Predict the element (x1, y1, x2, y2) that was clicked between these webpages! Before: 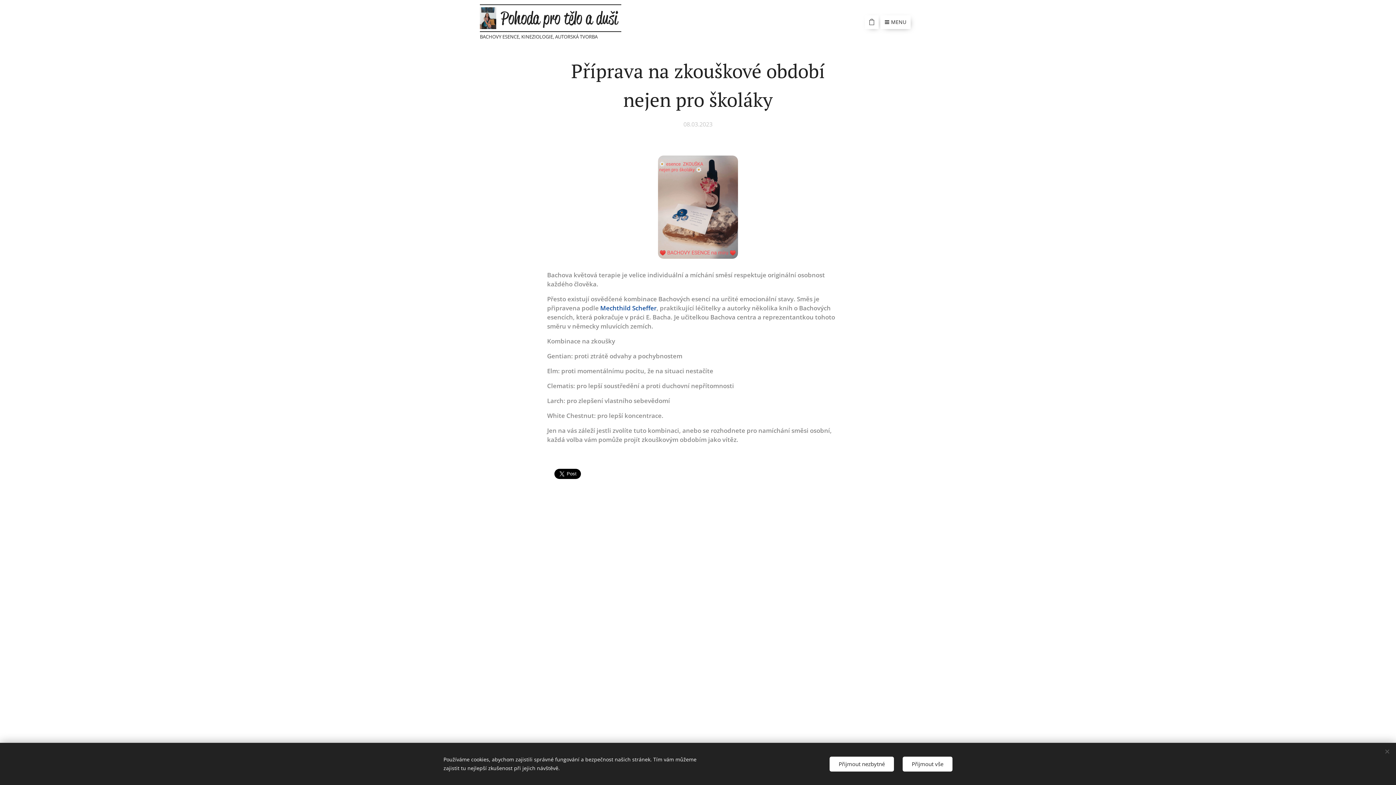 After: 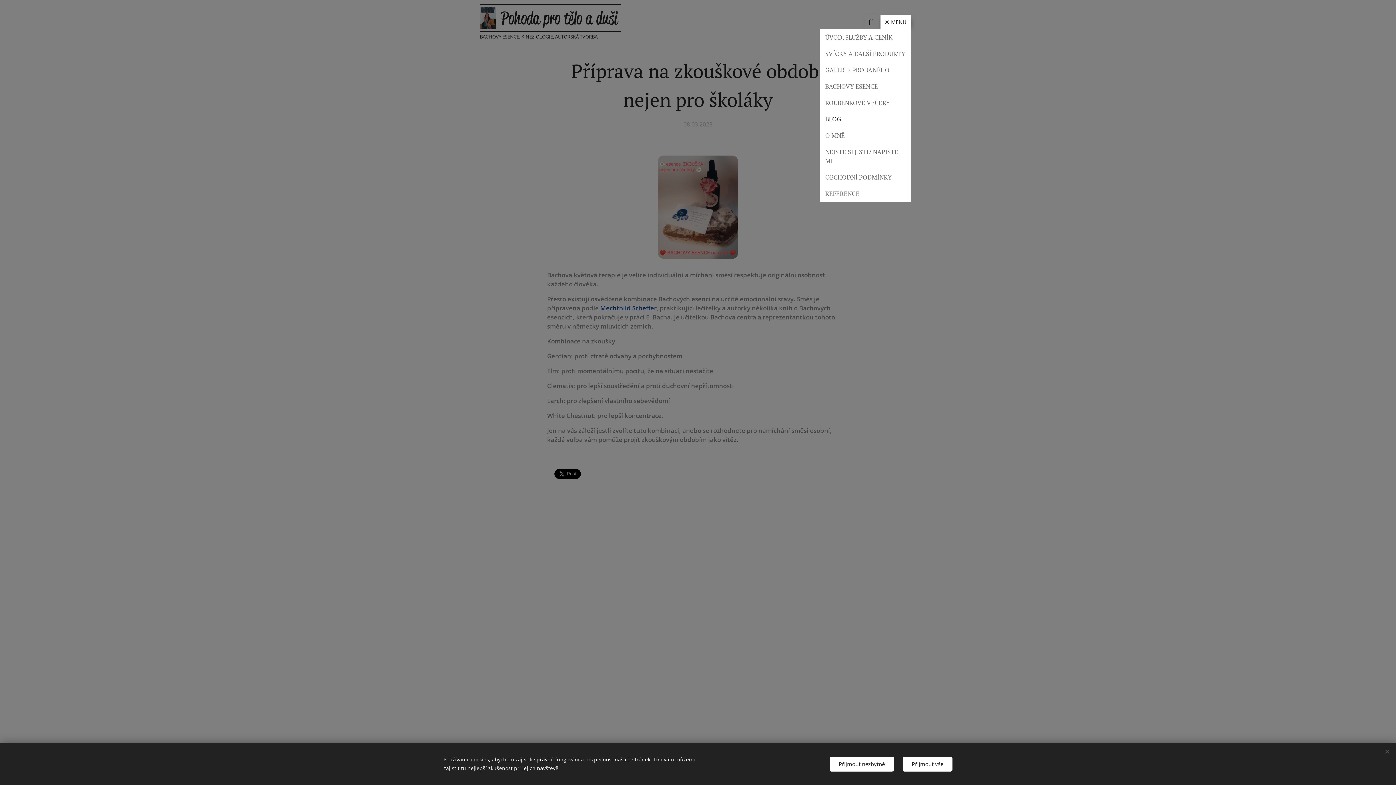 Action: label: MENU bbox: (880, 15, 910, 29)